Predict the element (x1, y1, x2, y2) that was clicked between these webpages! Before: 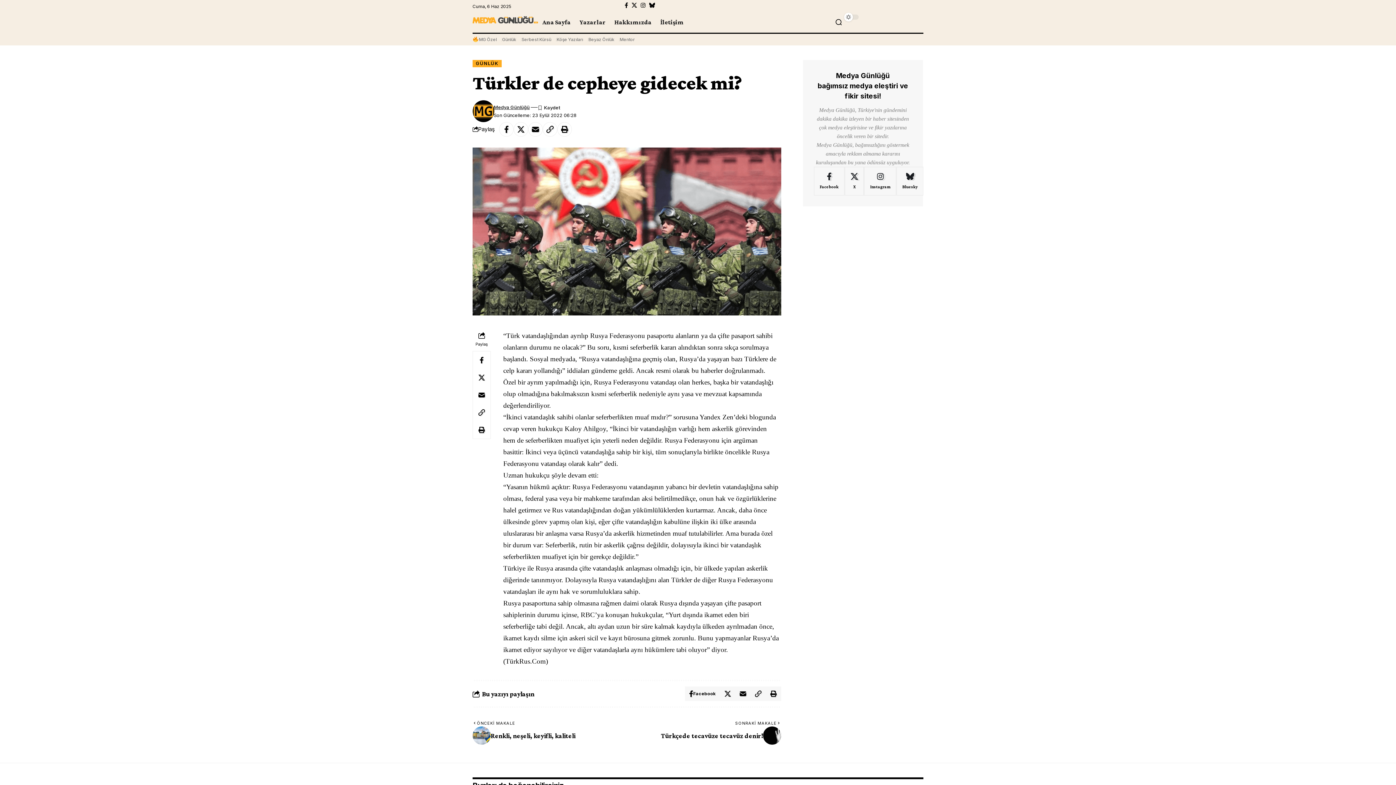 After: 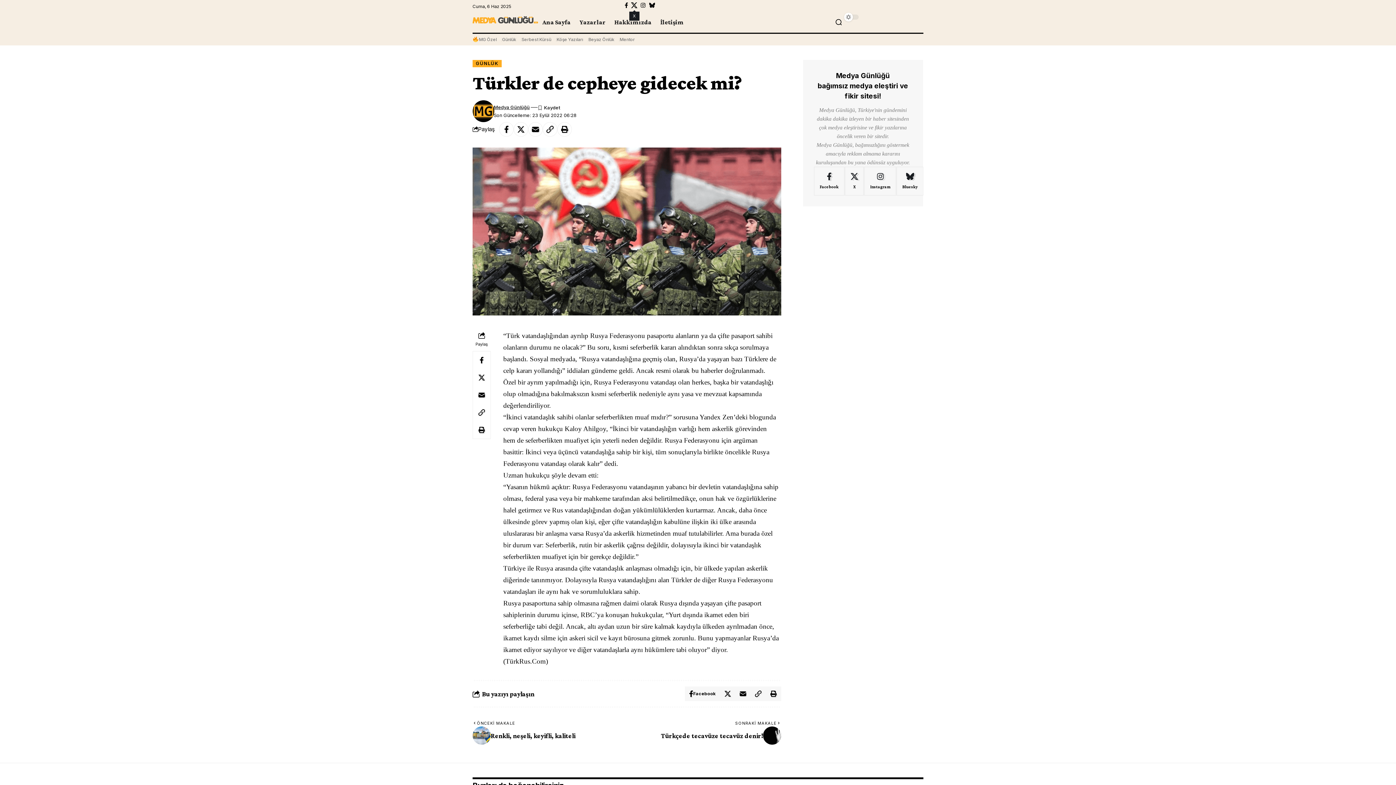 Action: label: X bbox: (629, 0, 639, 9)